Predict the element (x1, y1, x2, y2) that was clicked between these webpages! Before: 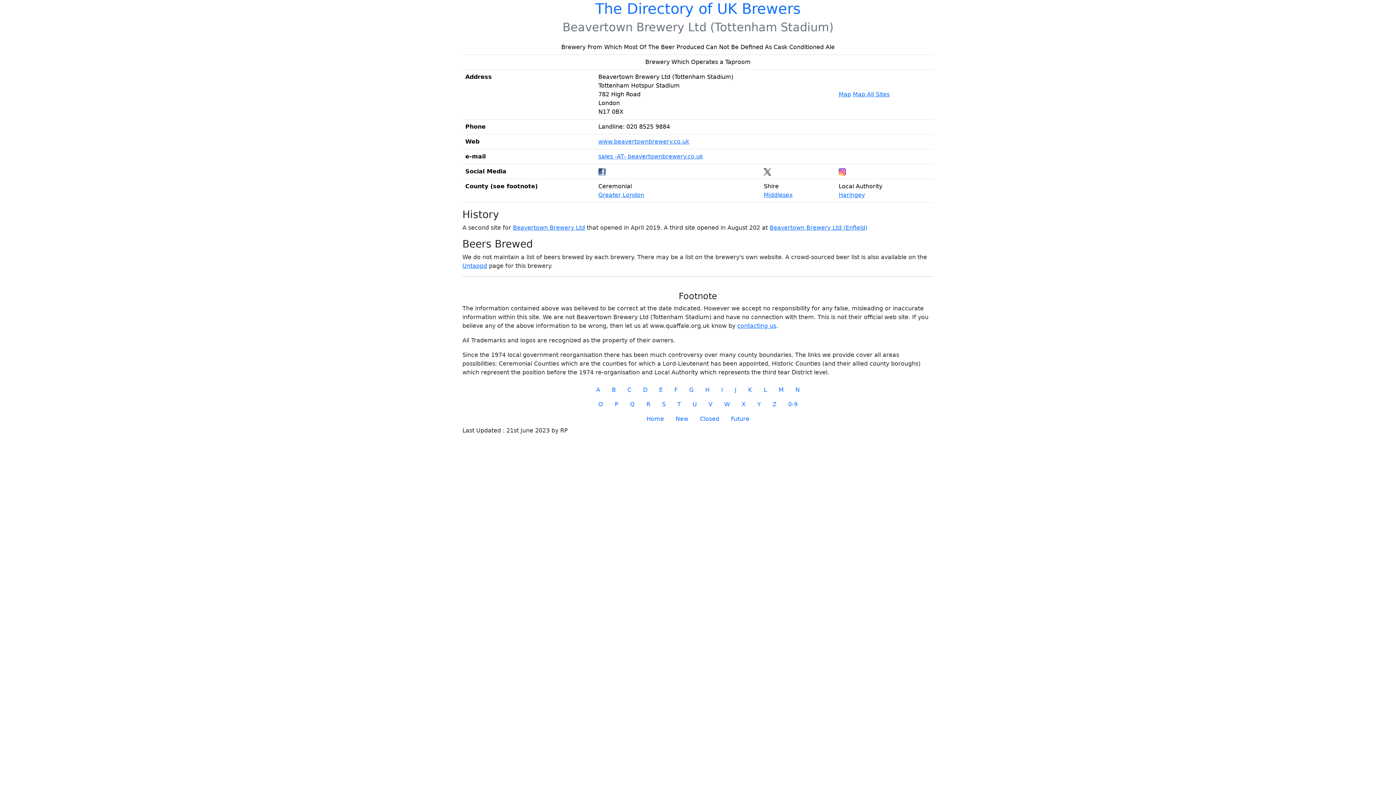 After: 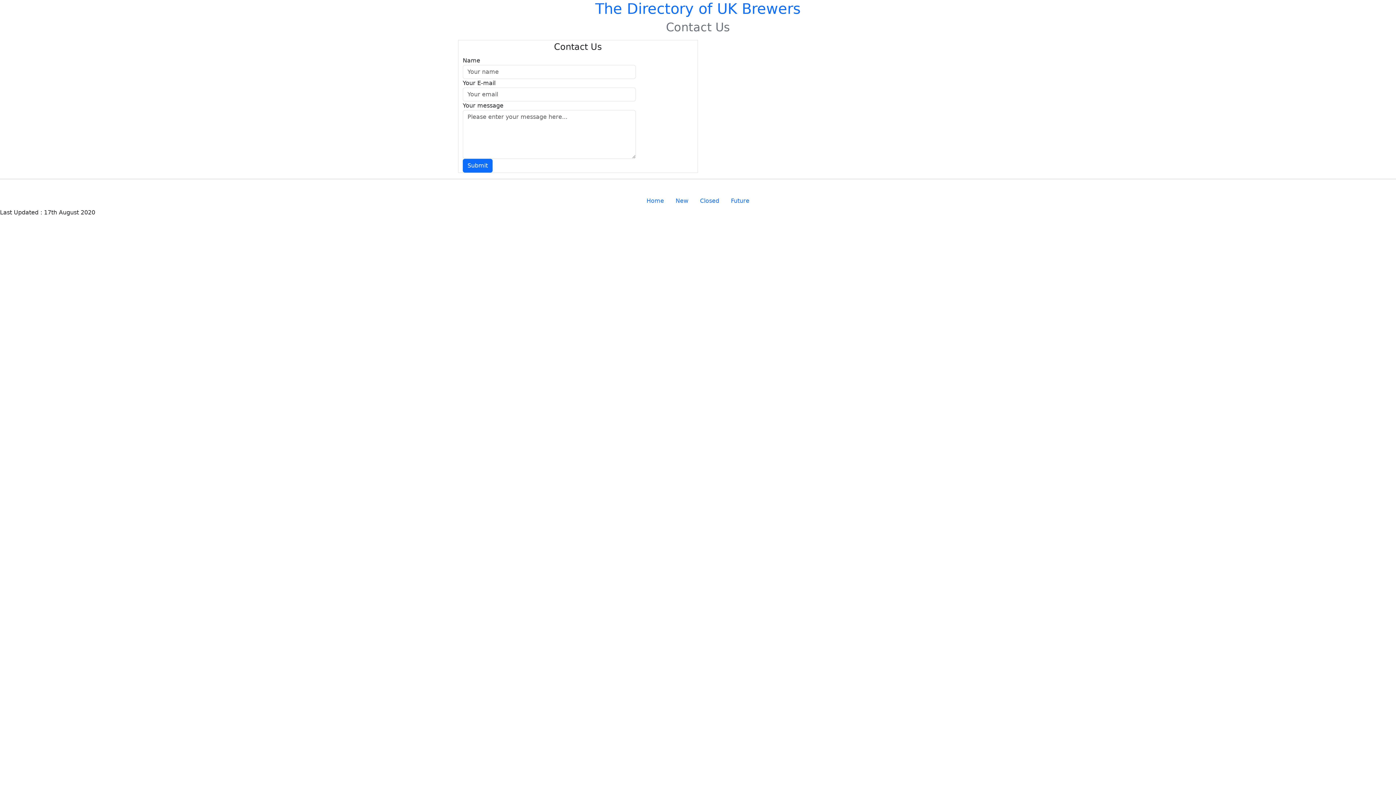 Action: bbox: (737, 322, 776, 329) label: contacting us